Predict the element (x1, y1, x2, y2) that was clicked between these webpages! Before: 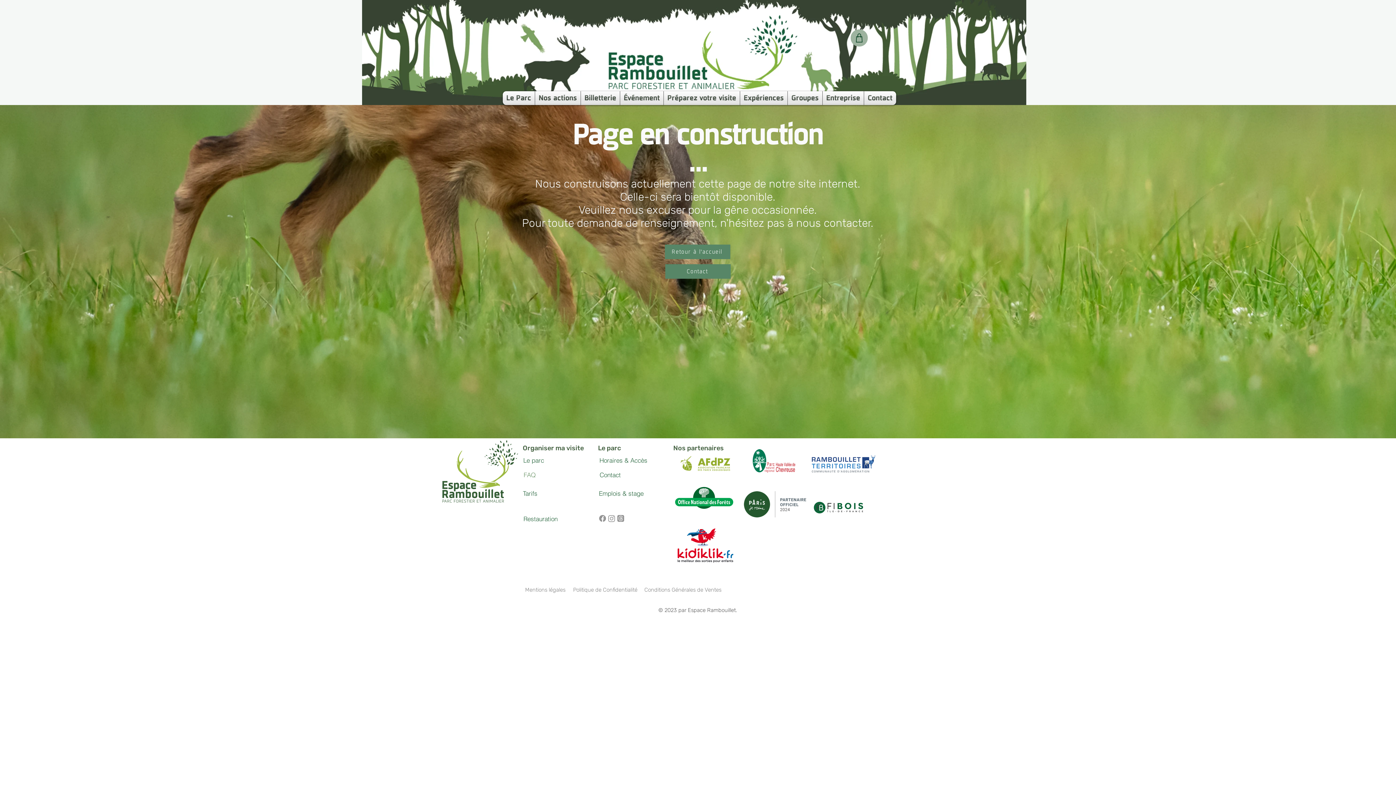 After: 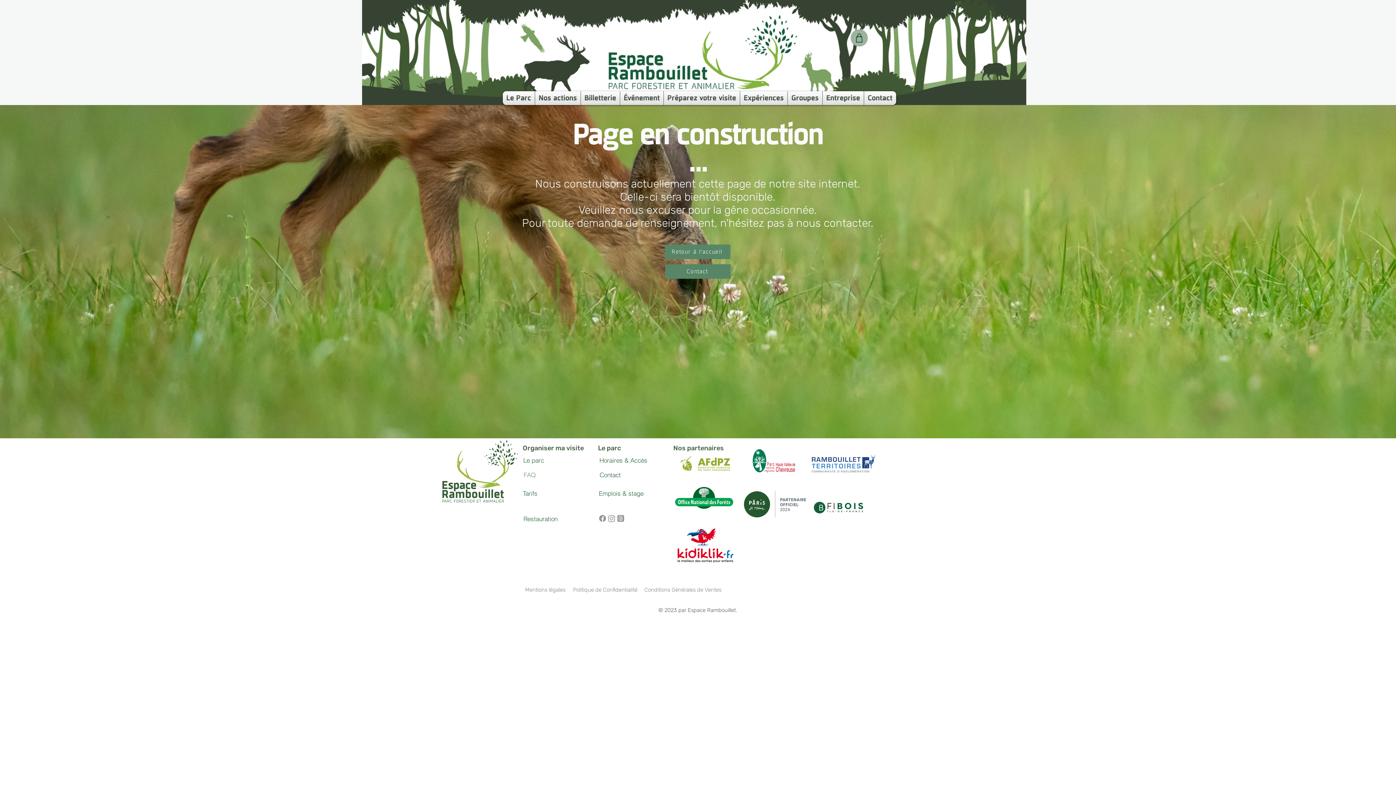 Action: bbox: (740, 91, 787, 105) label: Expériences